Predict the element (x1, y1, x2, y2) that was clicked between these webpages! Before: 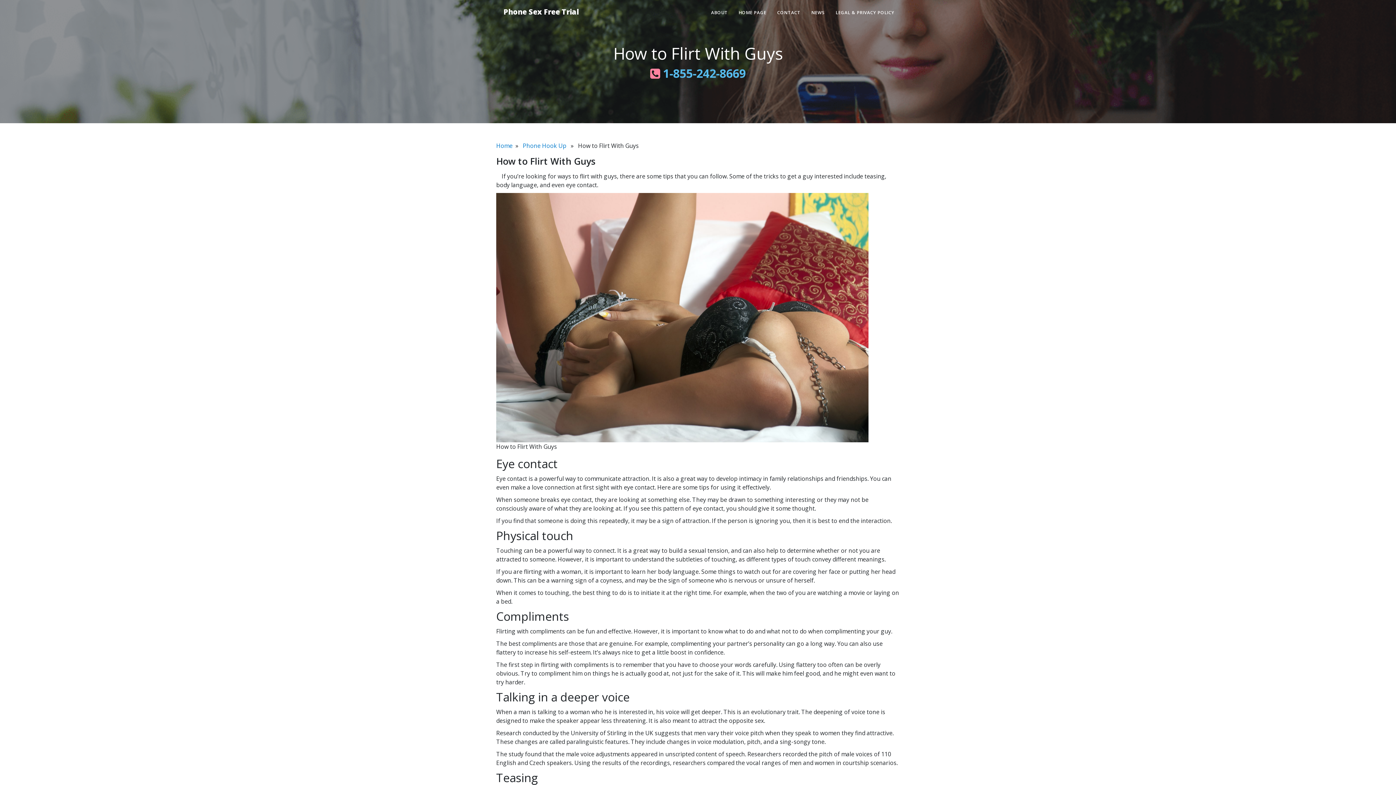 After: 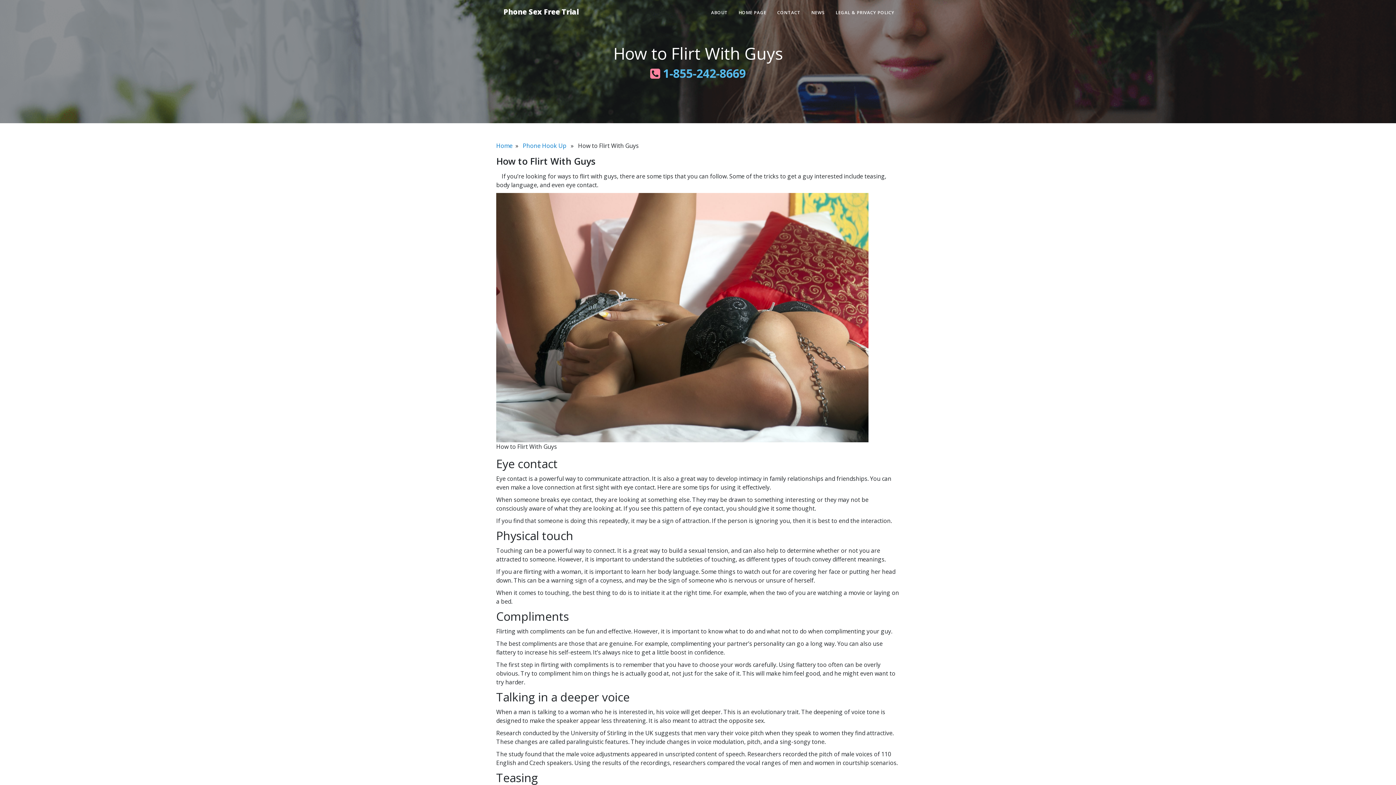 Action: label:  1-855-242-8669 bbox: (650, 65, 746, 81)